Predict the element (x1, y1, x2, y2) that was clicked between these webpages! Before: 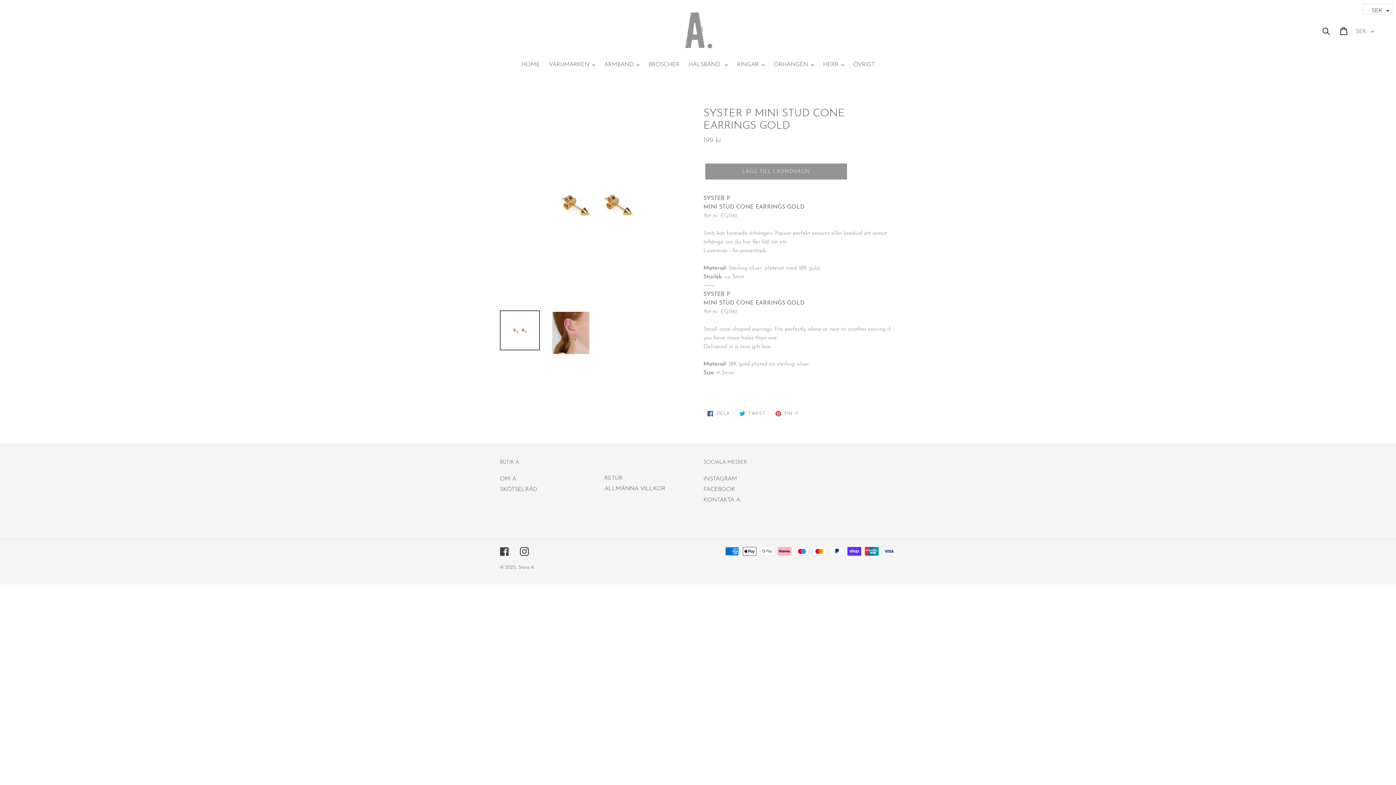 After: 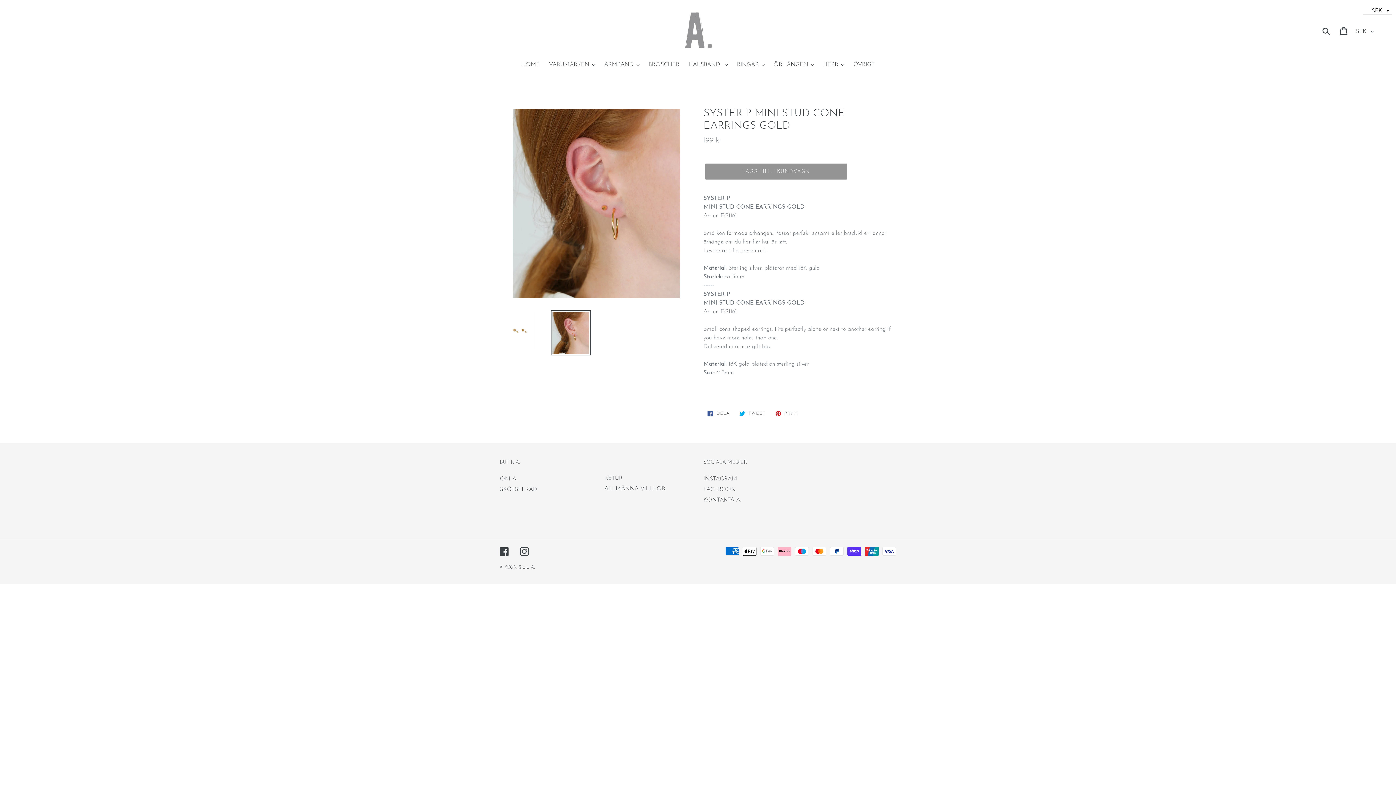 Action: bbox: (550, 310, 590, 355)